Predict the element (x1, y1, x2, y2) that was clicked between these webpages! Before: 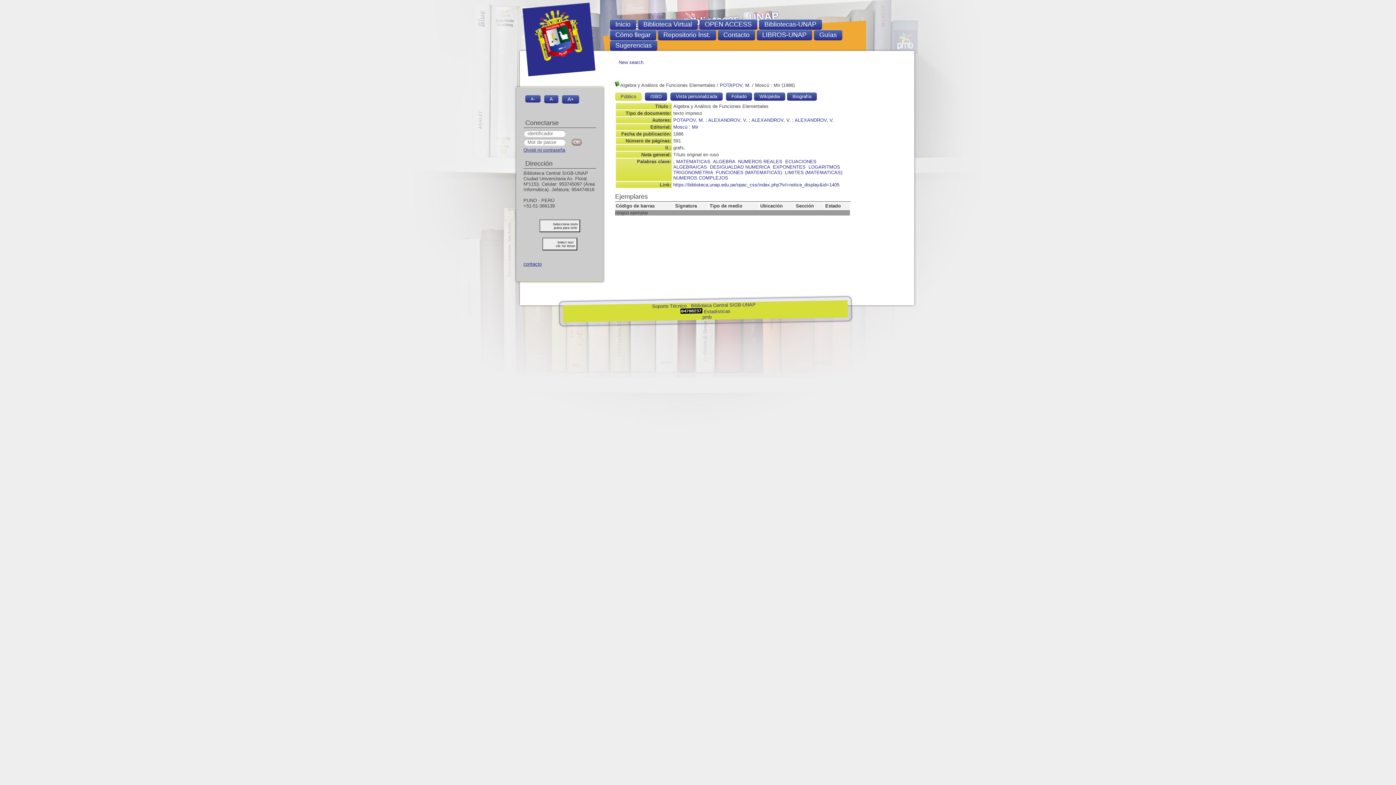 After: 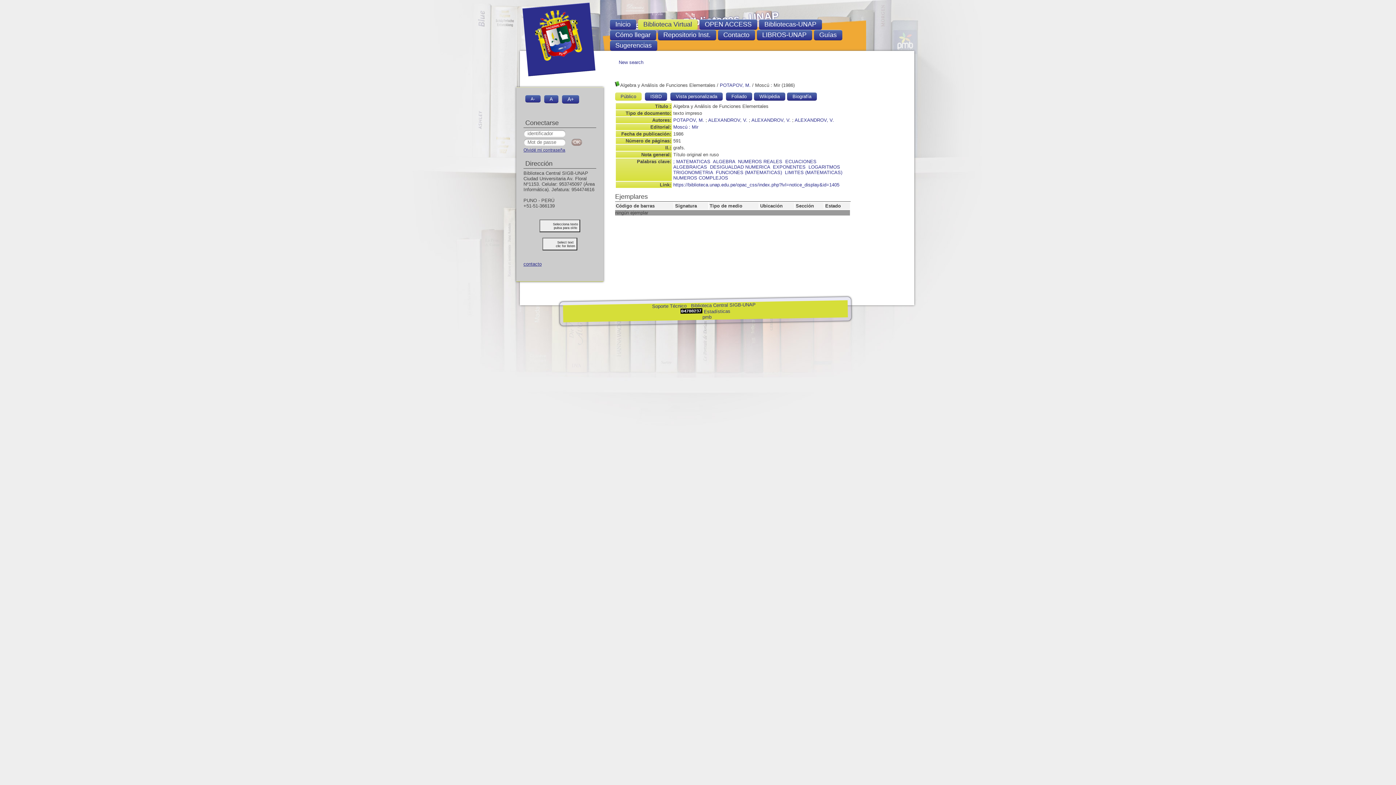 Action: bbox: (638, 19, 697, 29) label: Biblioteca Virtual